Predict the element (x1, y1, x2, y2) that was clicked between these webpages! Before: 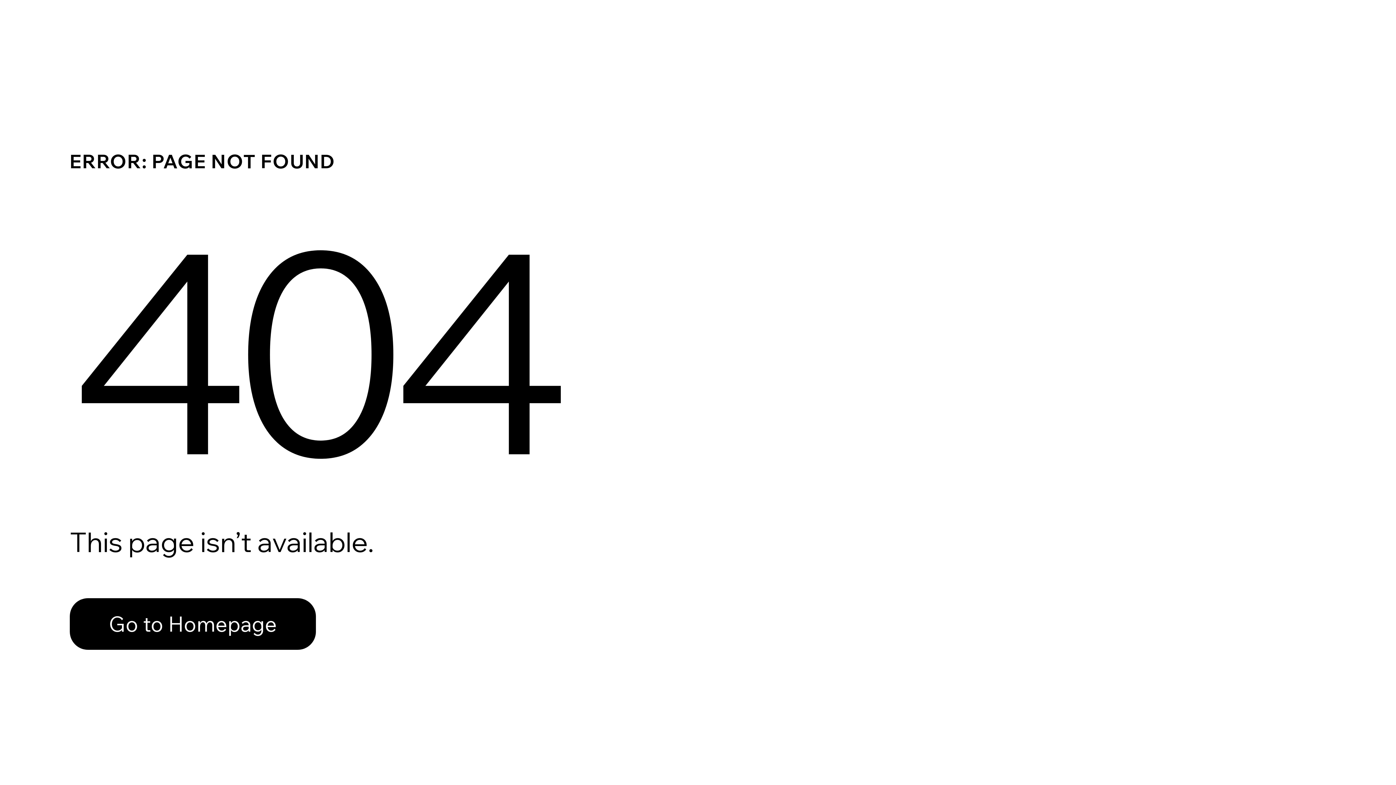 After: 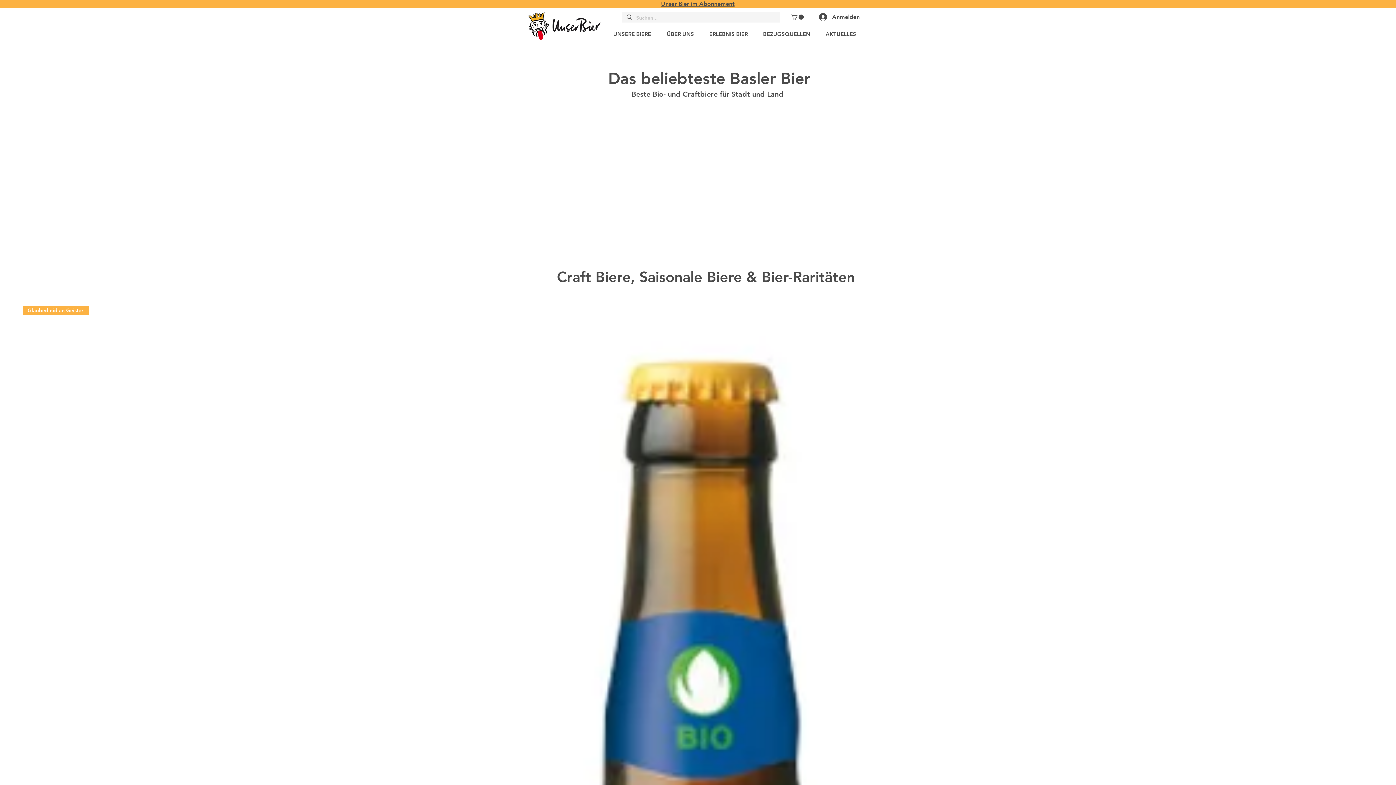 Action: label: Go to Homepage bbox: (69, 582, 768, 659)